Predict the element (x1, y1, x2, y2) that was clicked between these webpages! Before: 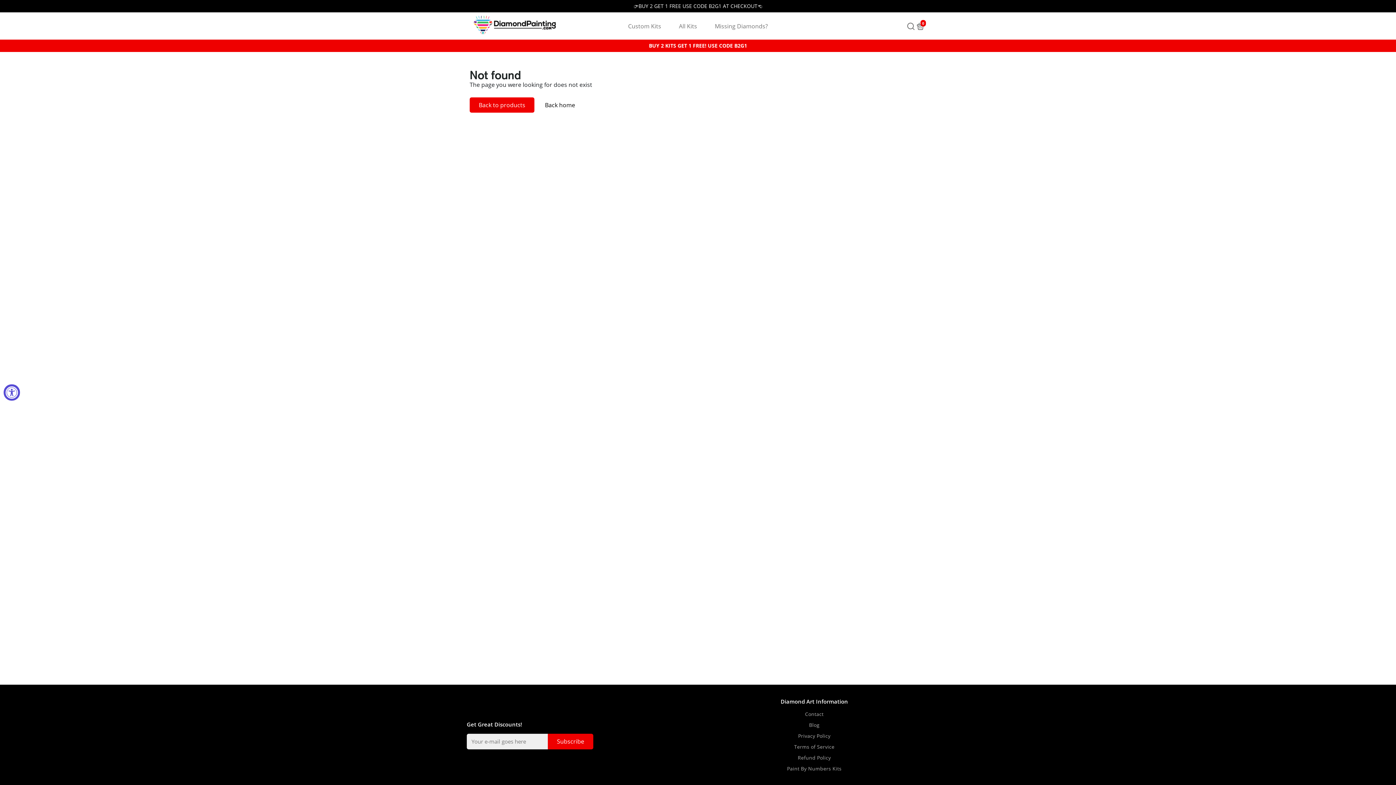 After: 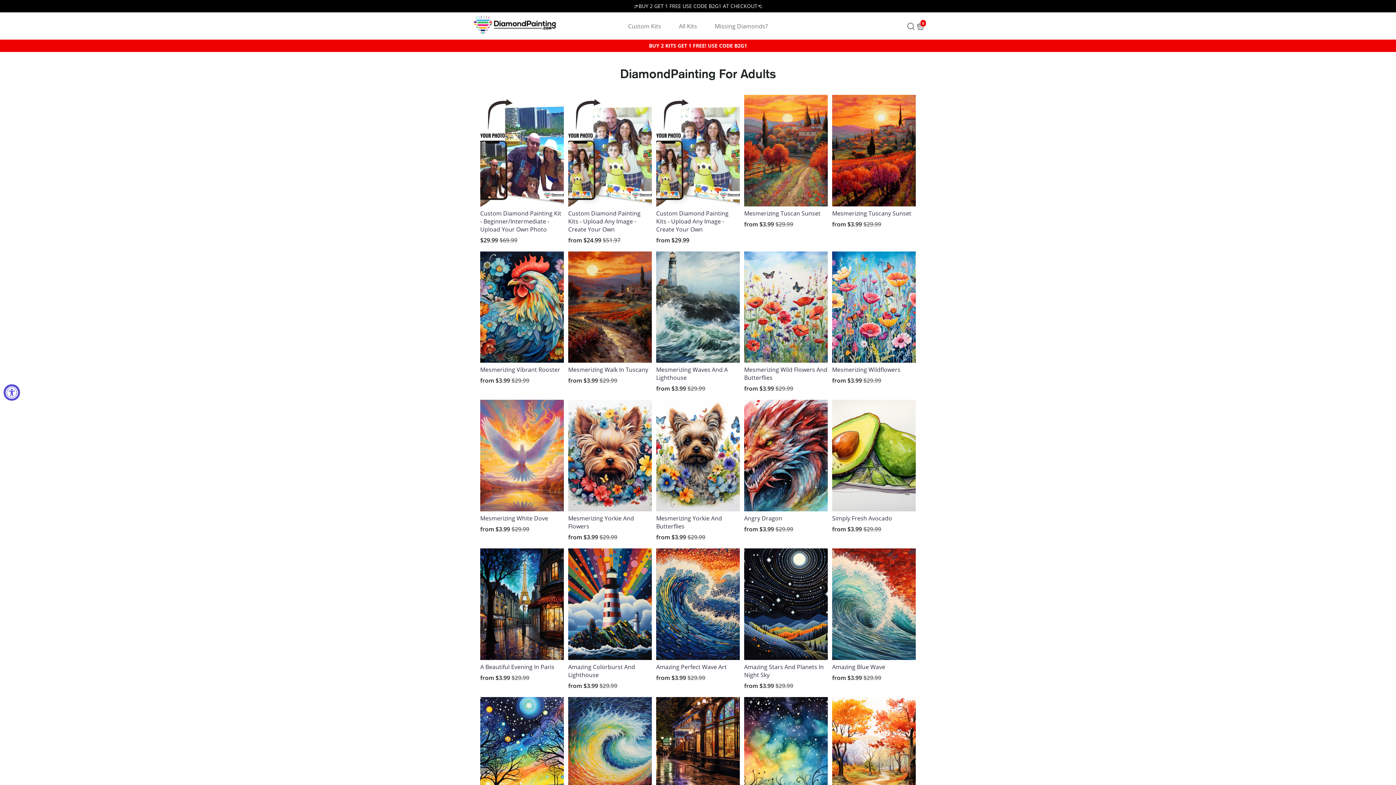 Action: bbox: (471, 29, 558, 37)